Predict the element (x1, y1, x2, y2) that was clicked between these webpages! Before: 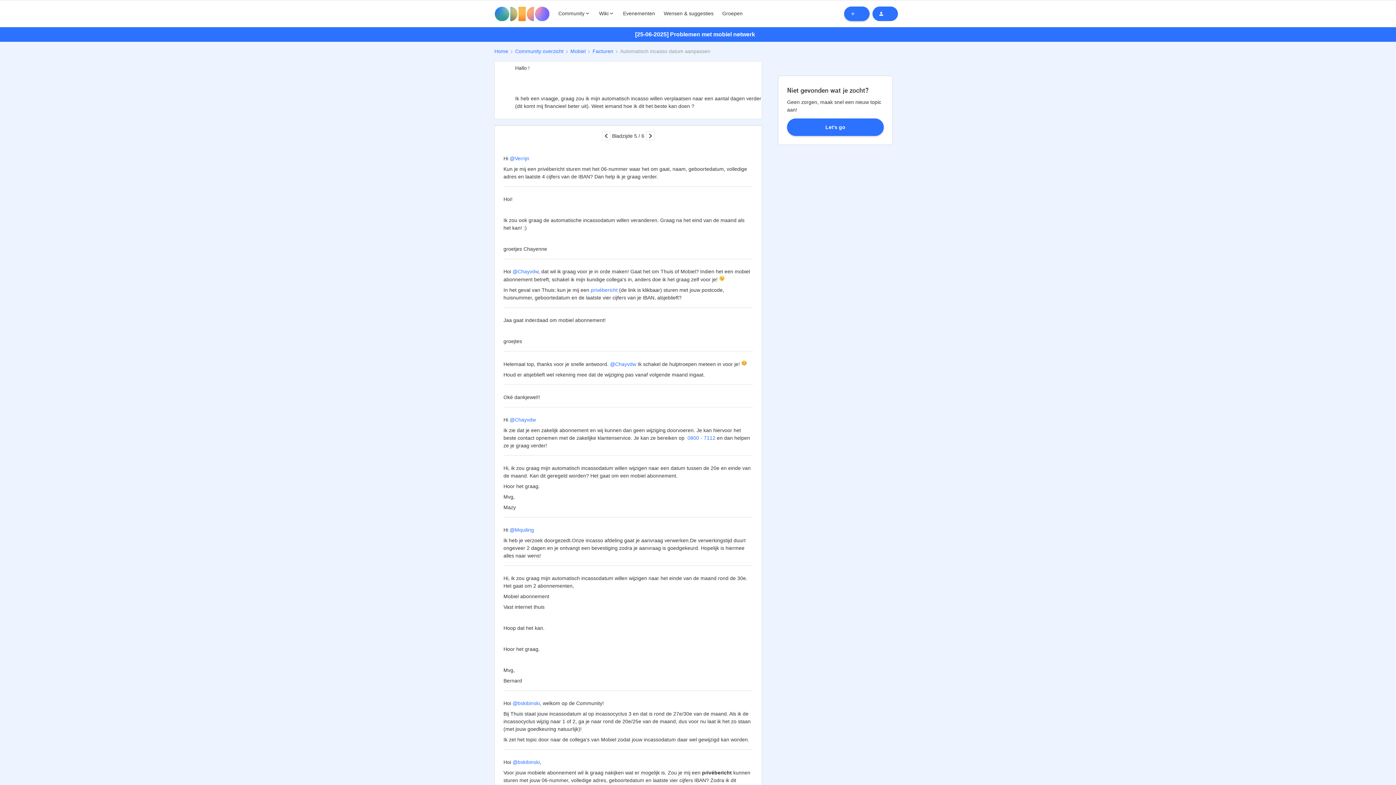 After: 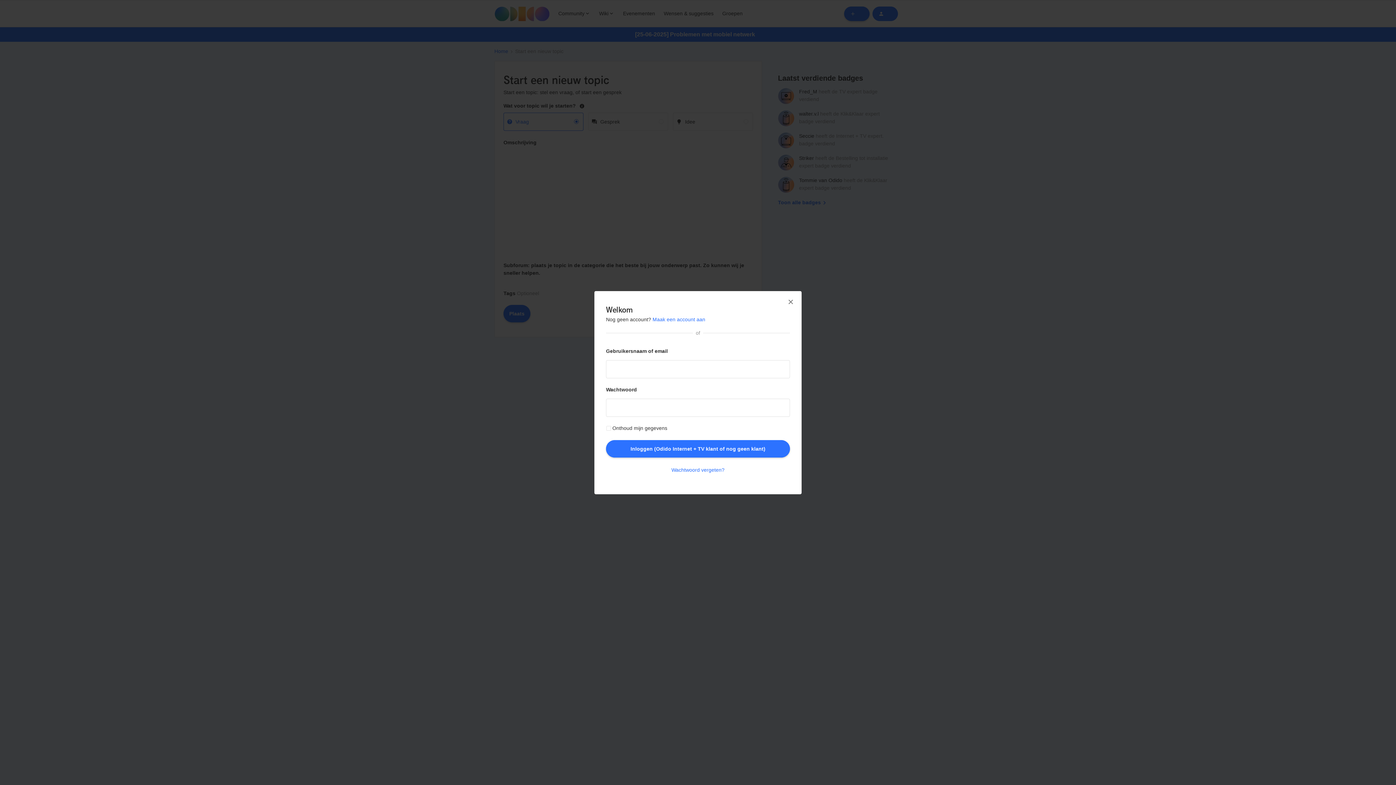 Action: bbox: (844, 6, 869, 20)